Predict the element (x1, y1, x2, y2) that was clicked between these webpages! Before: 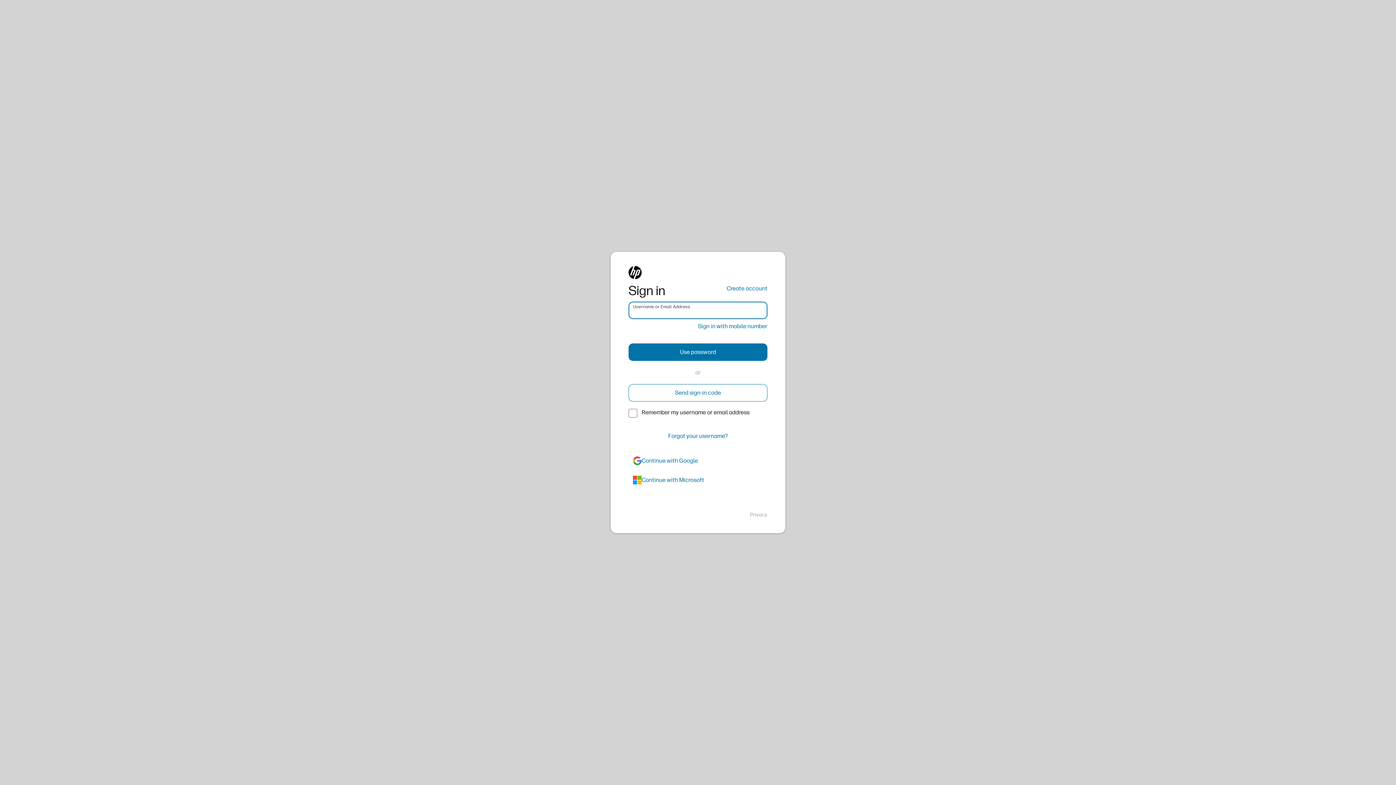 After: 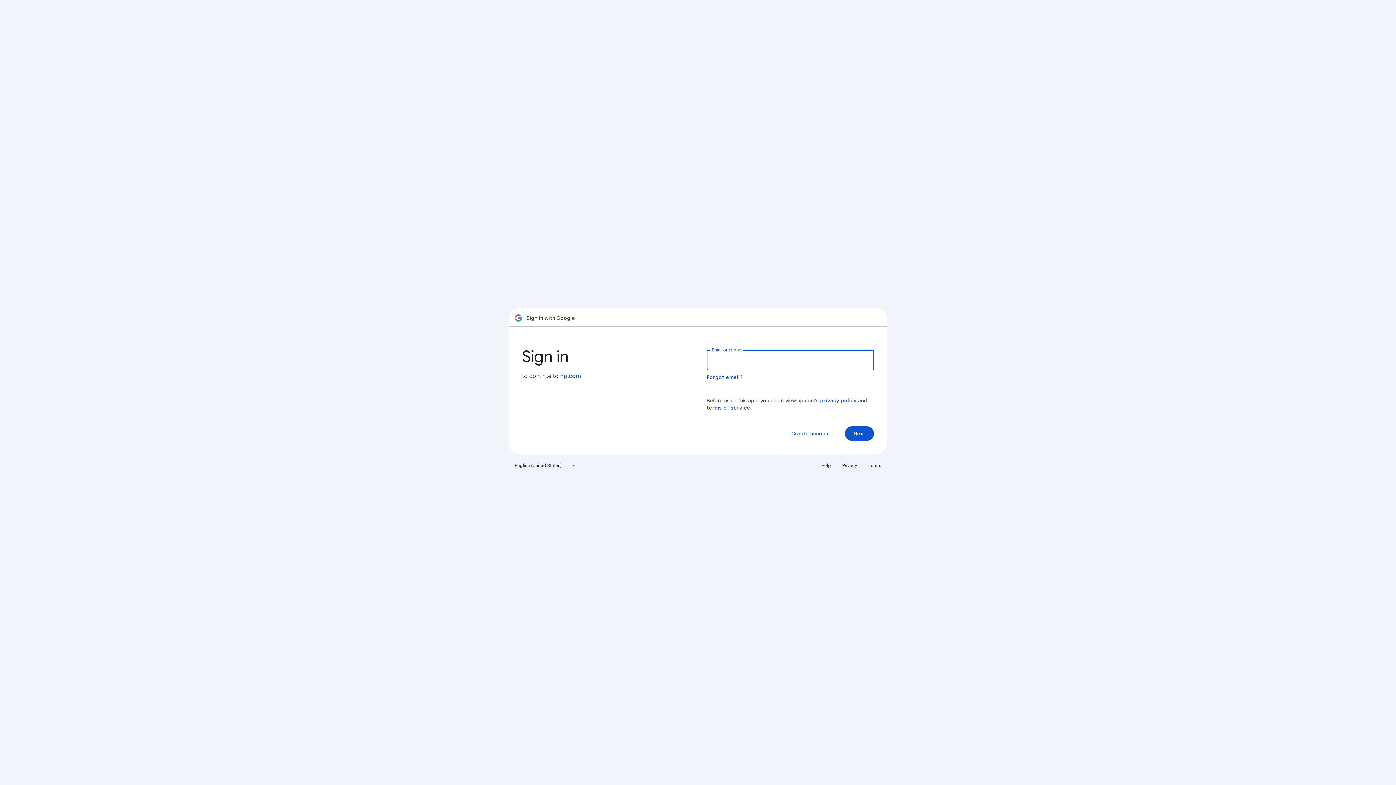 Action: label: google bbox: (628, 452, 767, 469)